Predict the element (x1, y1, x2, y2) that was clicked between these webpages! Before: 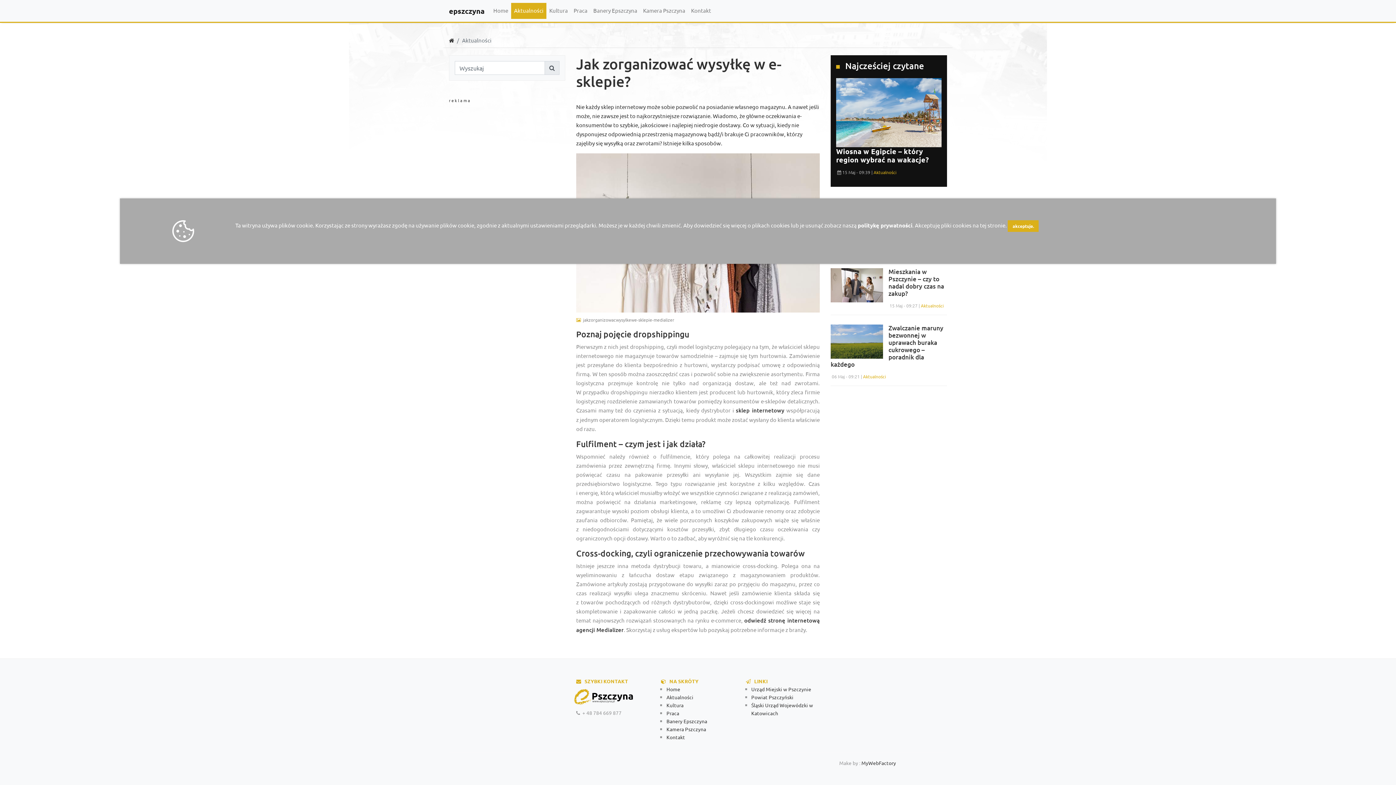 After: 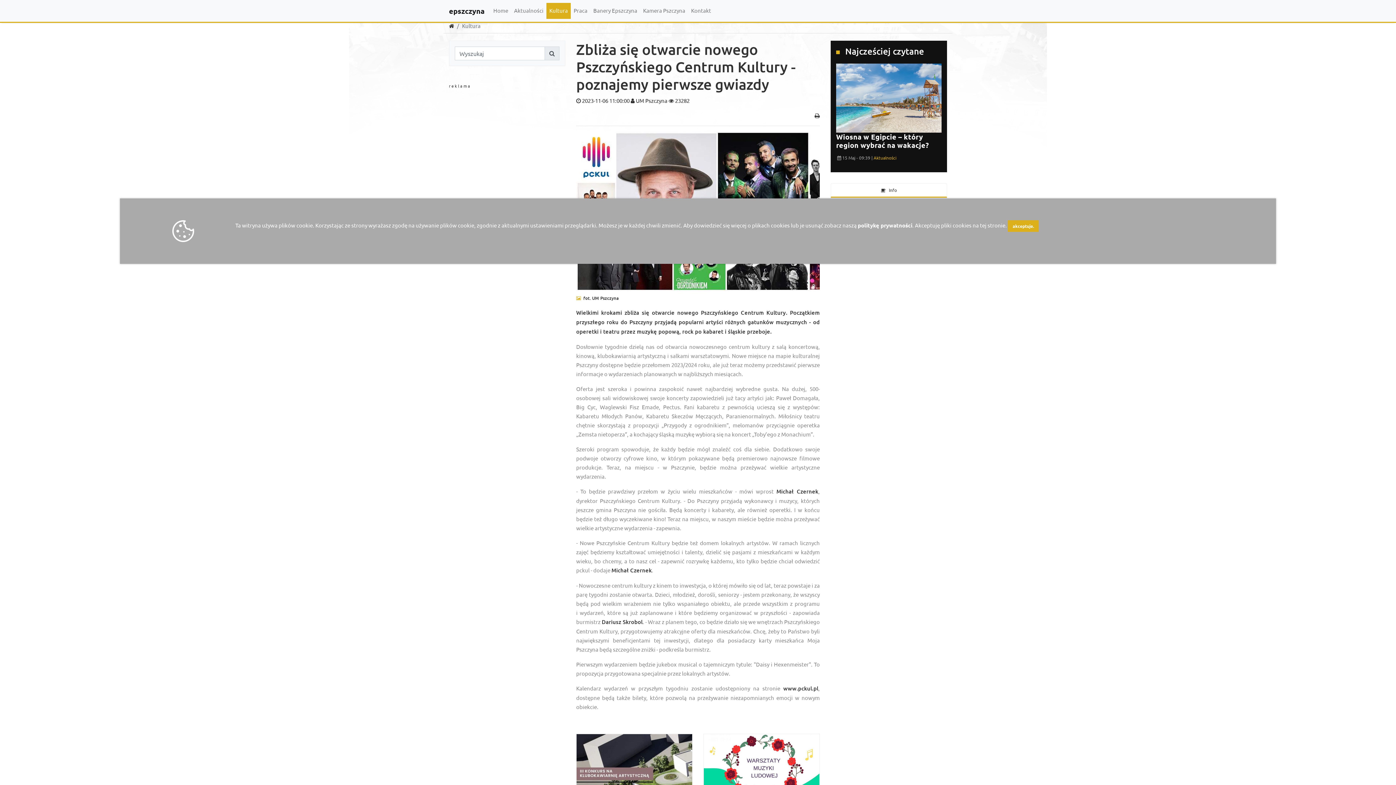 Action: bbox: (666, 702, 683, 708) label: Kultura